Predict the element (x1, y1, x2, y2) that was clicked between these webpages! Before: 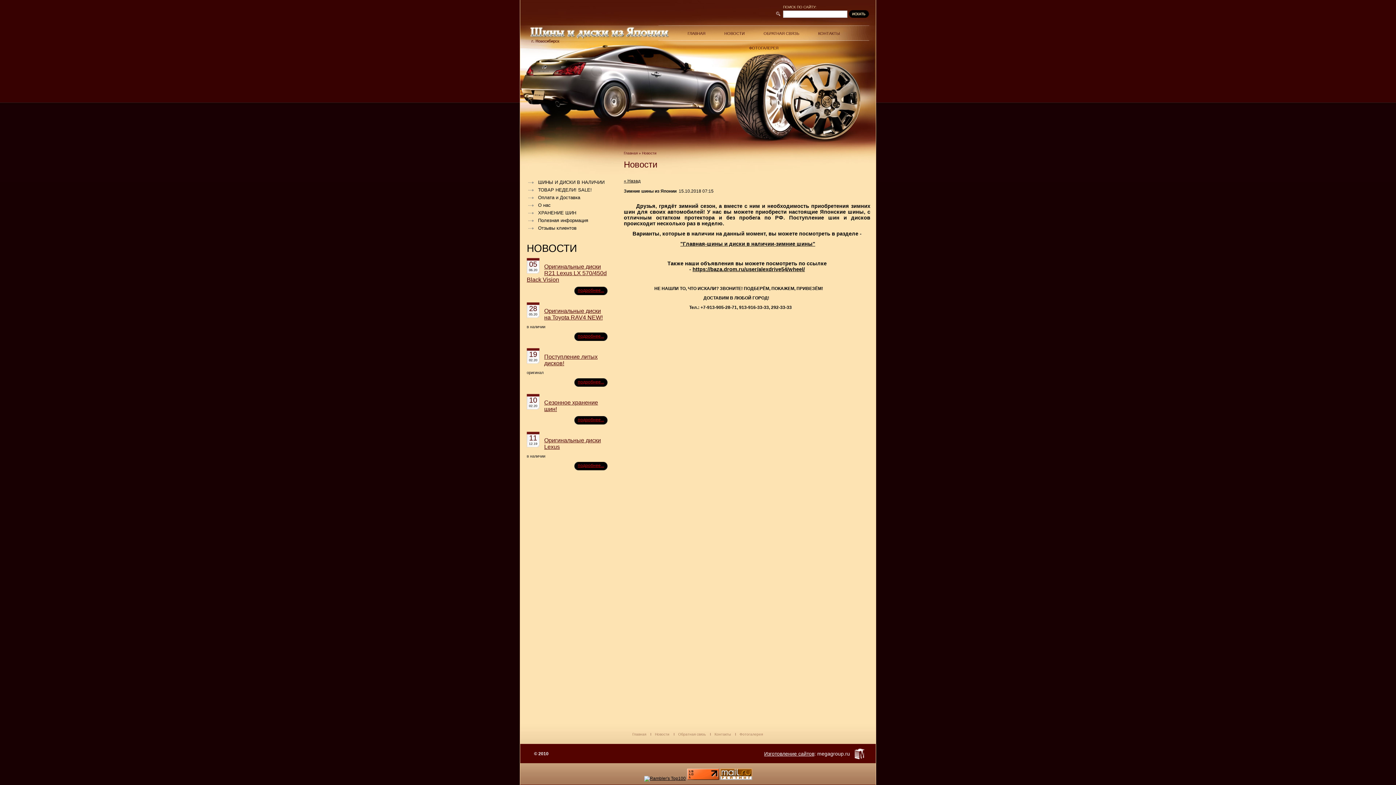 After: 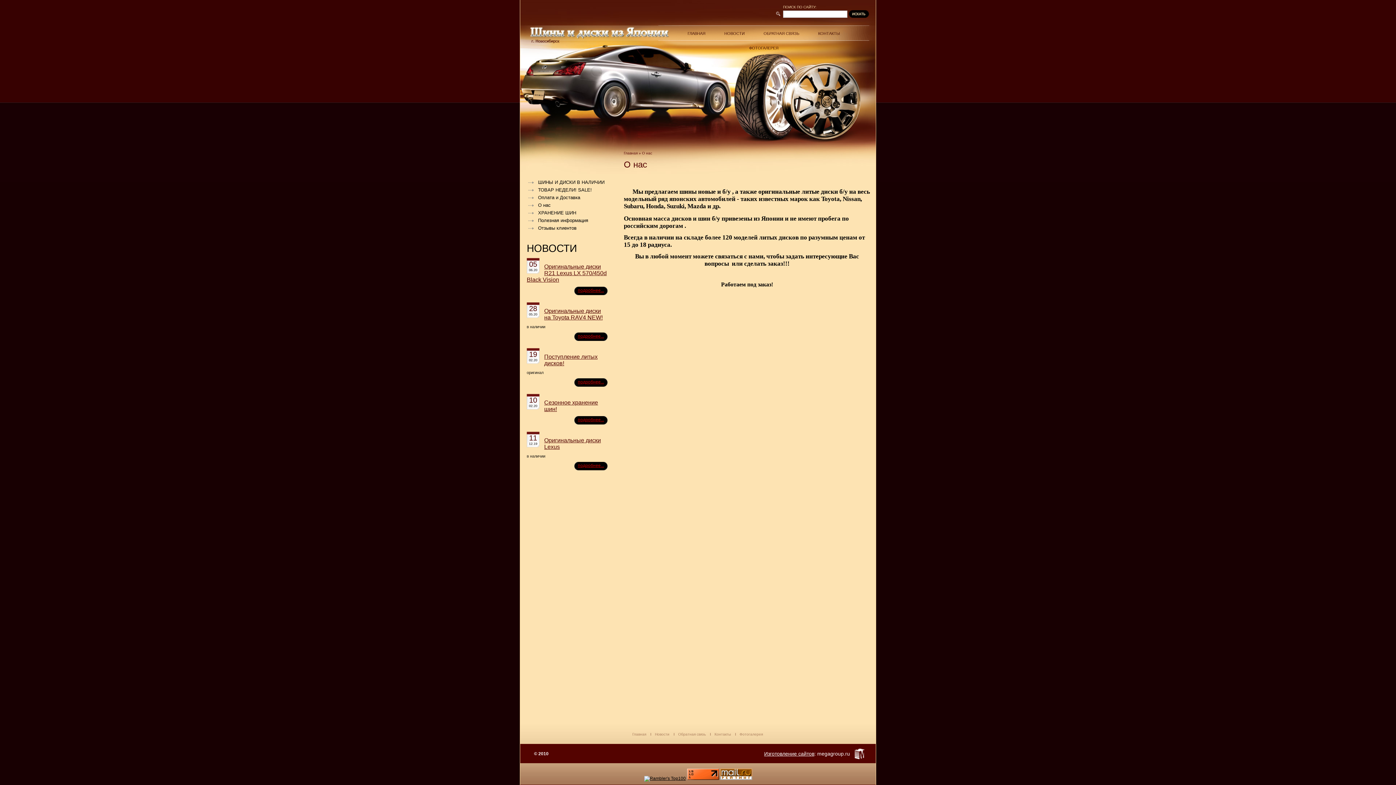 Action: bbox: (538, 202, 550, 208) label: О нас